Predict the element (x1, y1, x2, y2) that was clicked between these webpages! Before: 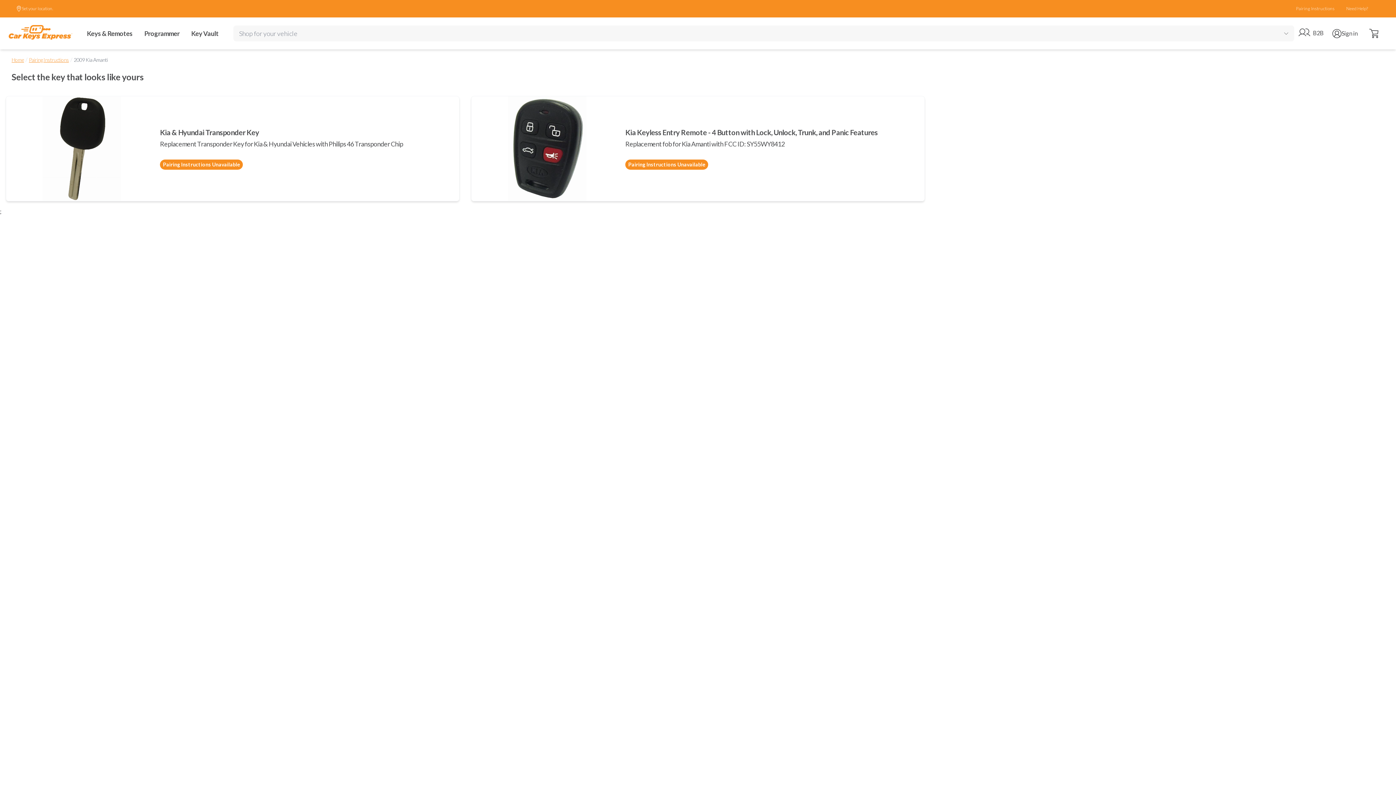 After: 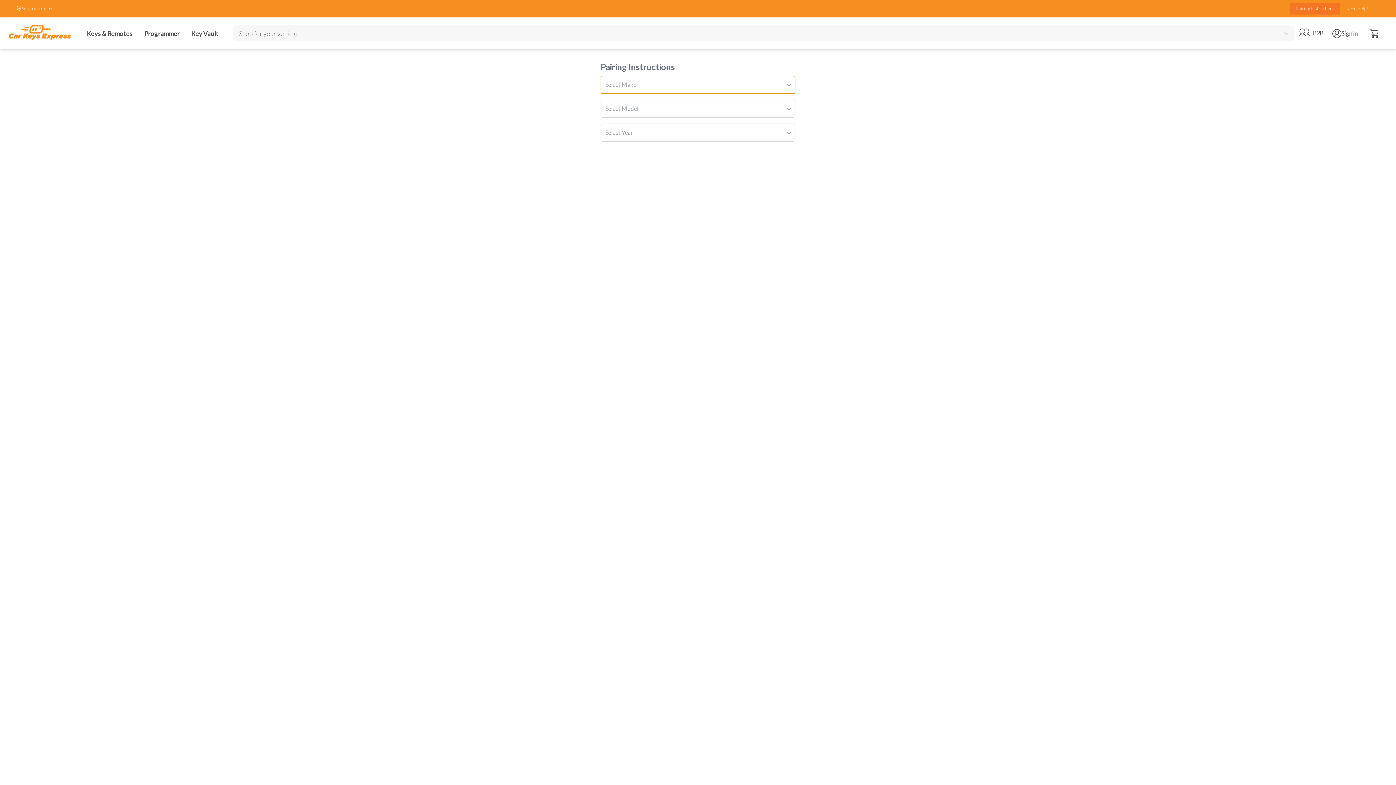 Action: bbox: (1290, 2, 1340, 14) label: Pairing Instructions